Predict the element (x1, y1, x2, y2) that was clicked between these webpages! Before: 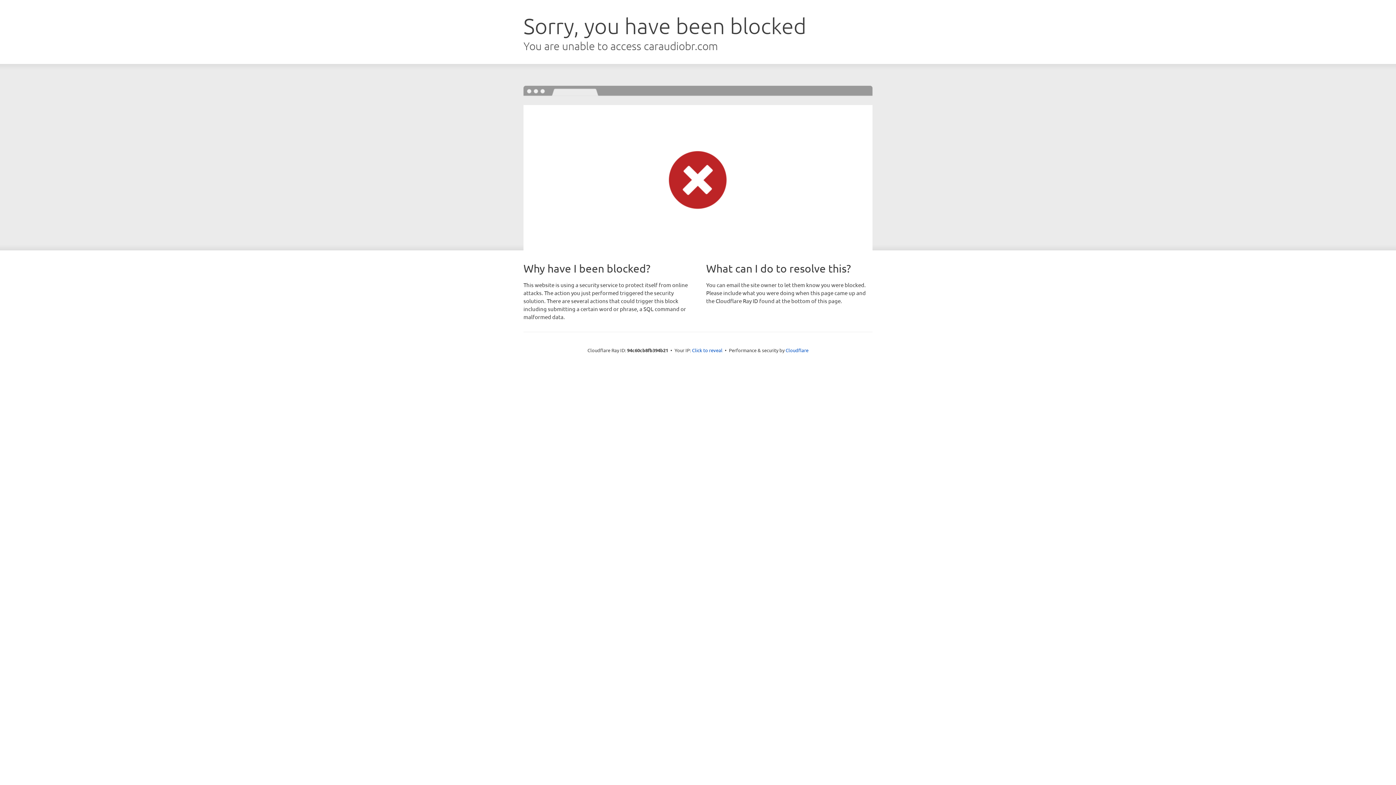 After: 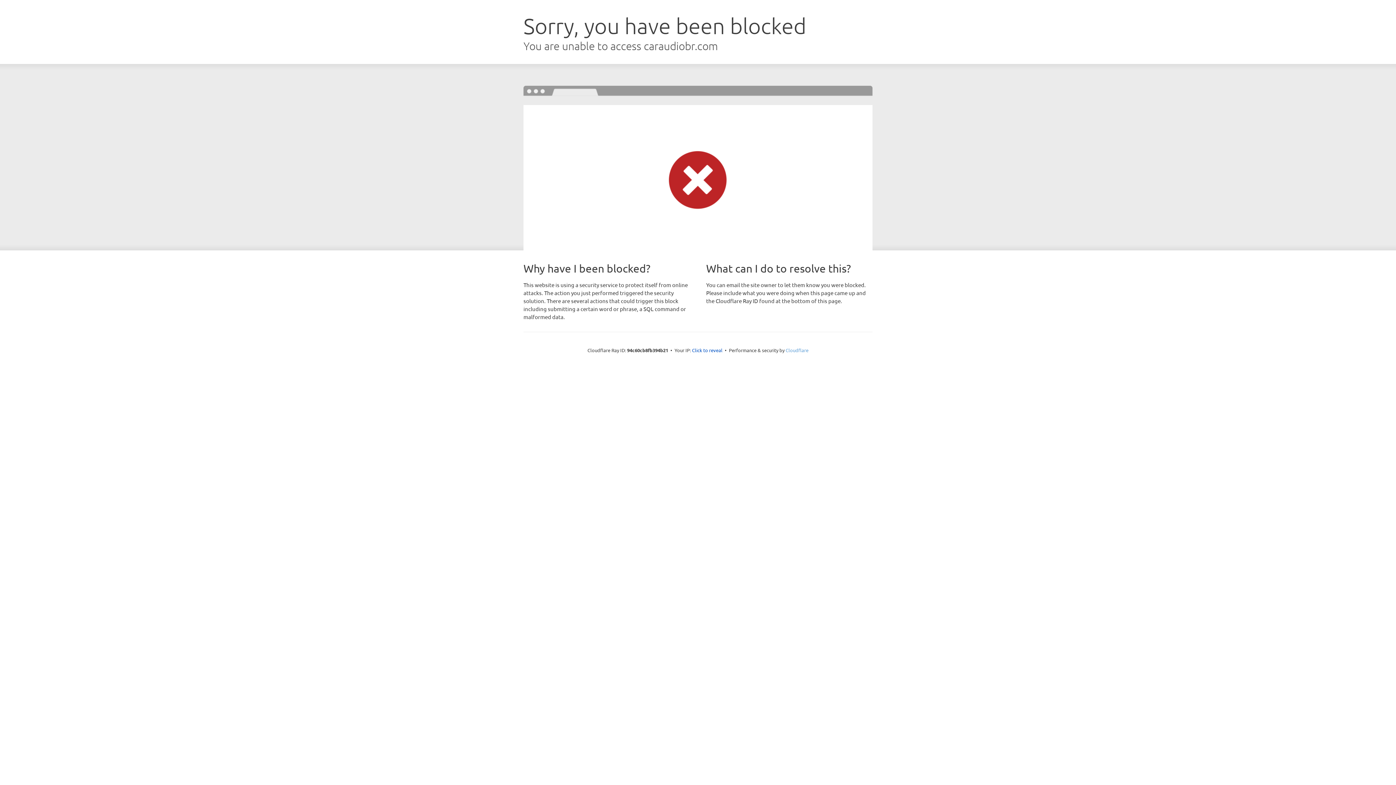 Action: bbox: (785, 347, 808, 353) label: Cloudflare